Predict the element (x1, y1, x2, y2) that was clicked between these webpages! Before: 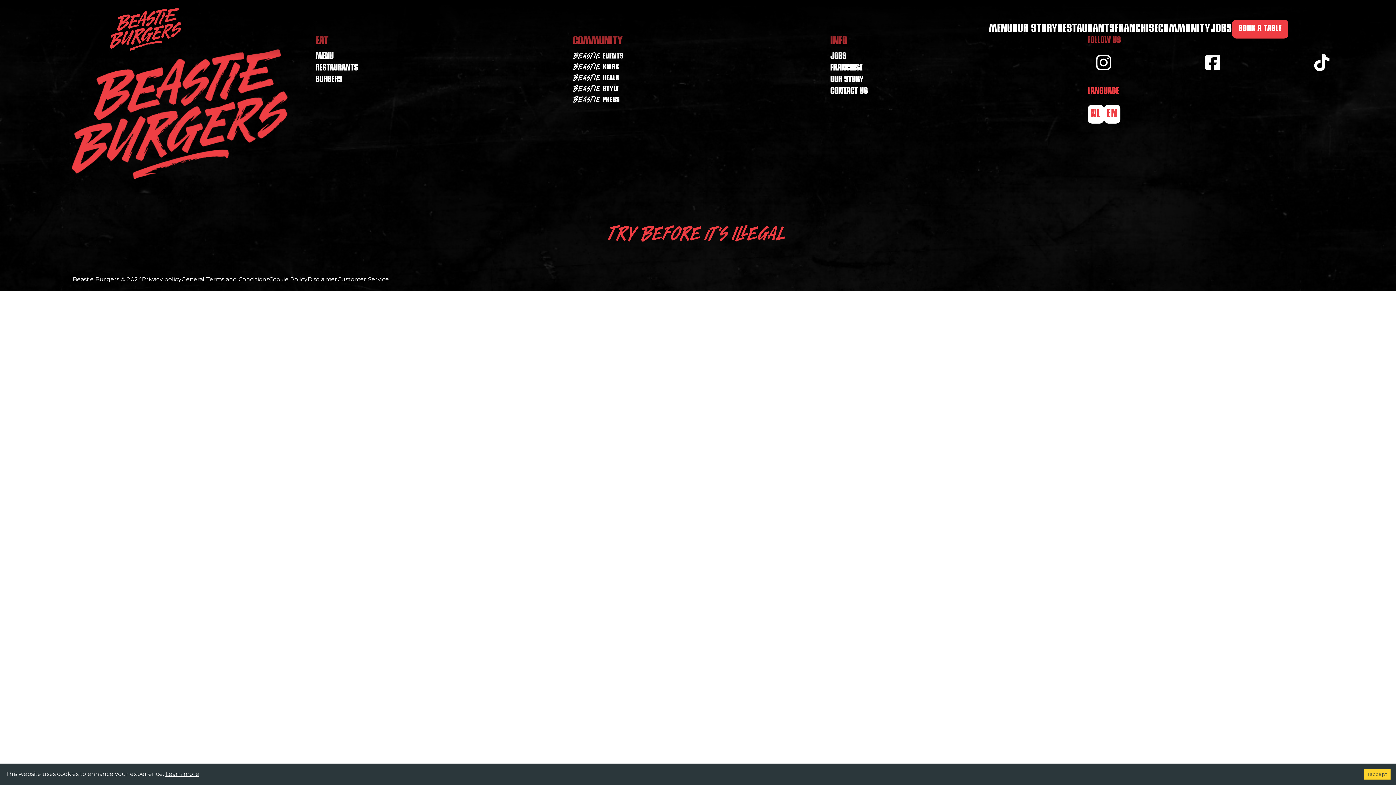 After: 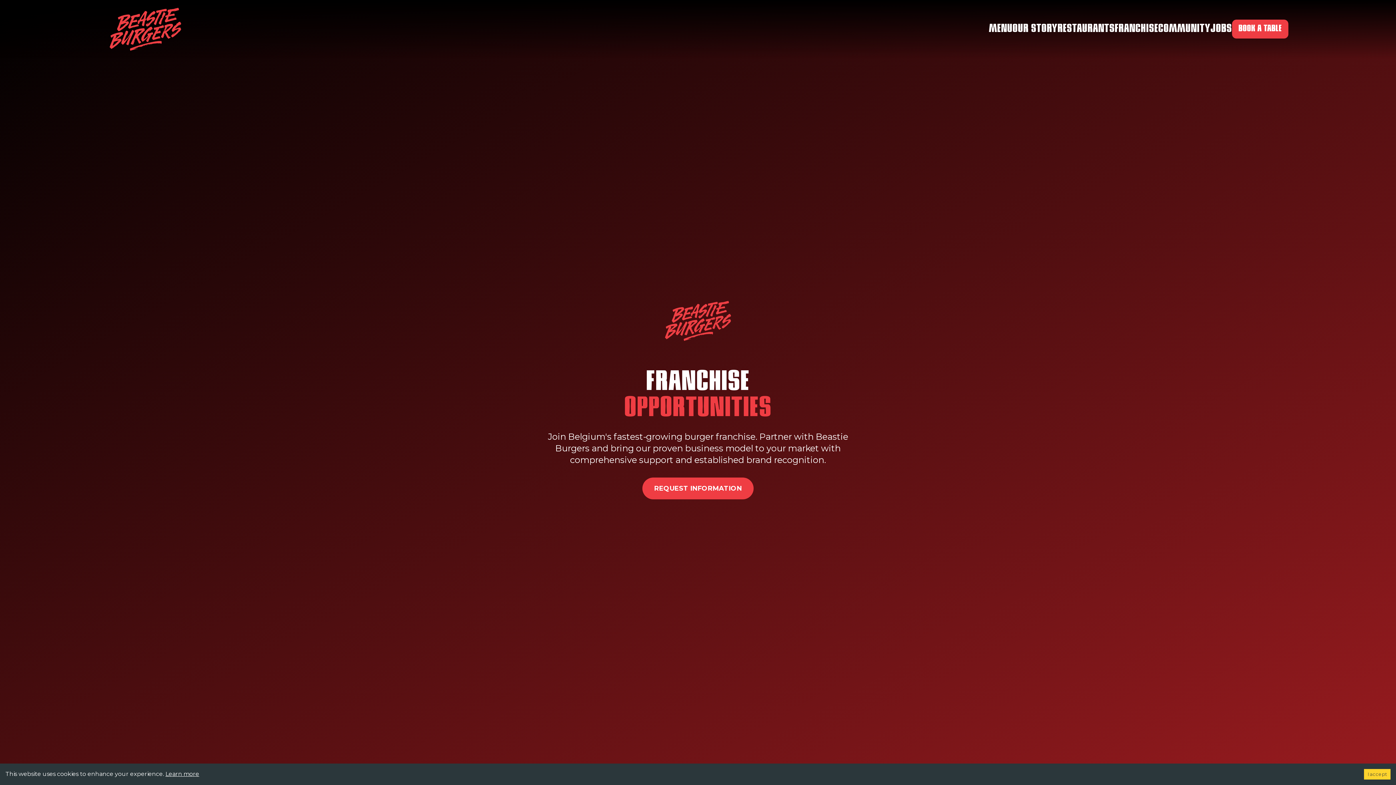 Action: bbox: (830, 64, 862, 72) label: FRANCHISE